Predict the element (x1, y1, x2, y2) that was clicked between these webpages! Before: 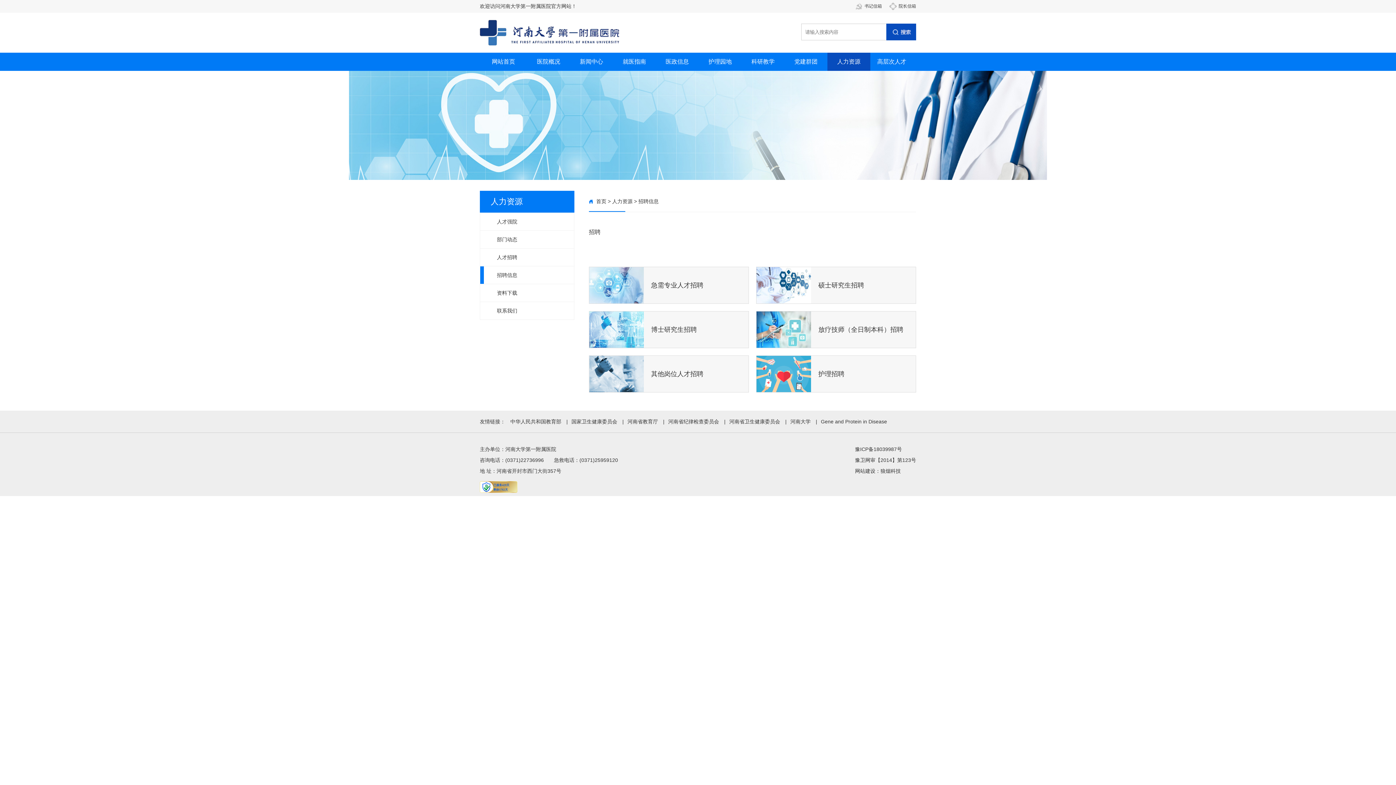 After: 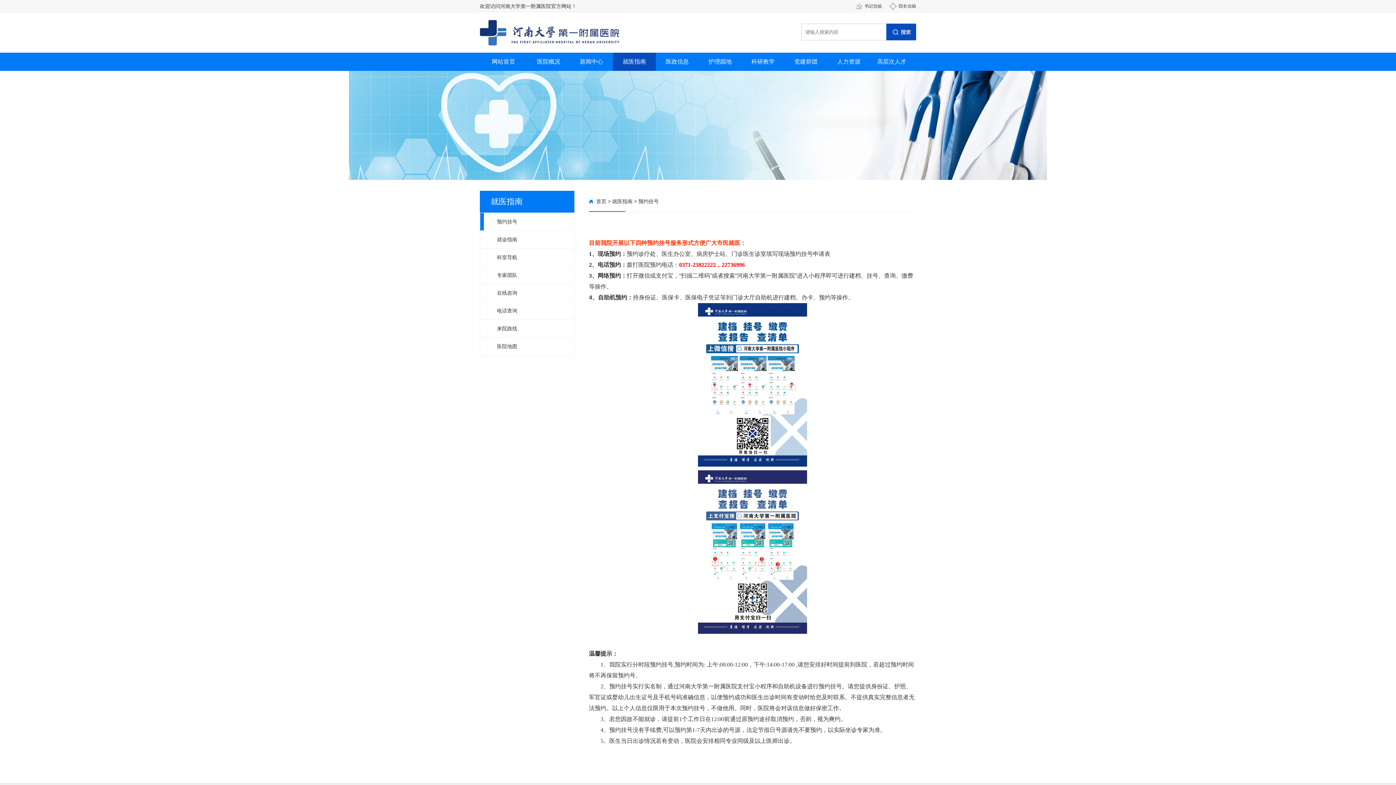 Action: label: 就医指南 bbox: (613, 52, 656, 70)